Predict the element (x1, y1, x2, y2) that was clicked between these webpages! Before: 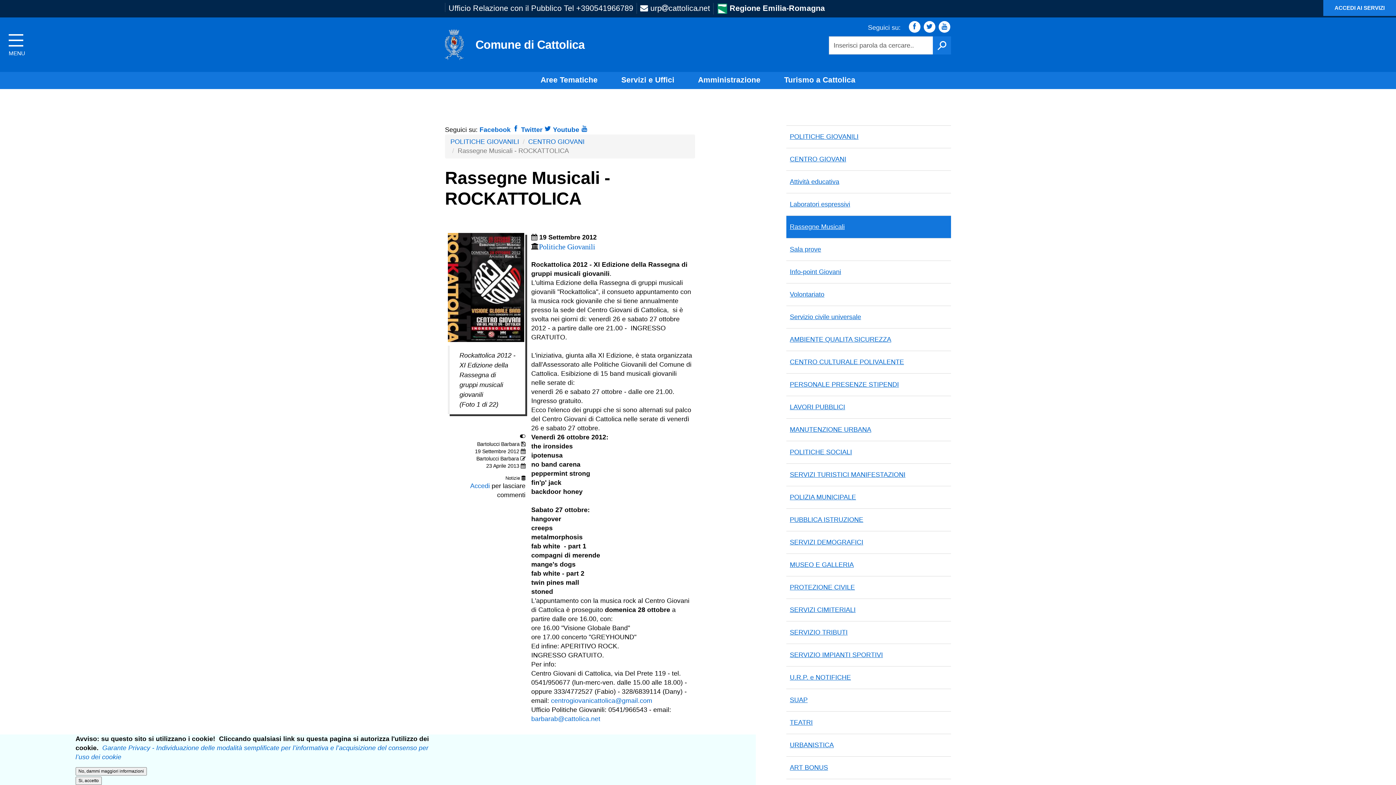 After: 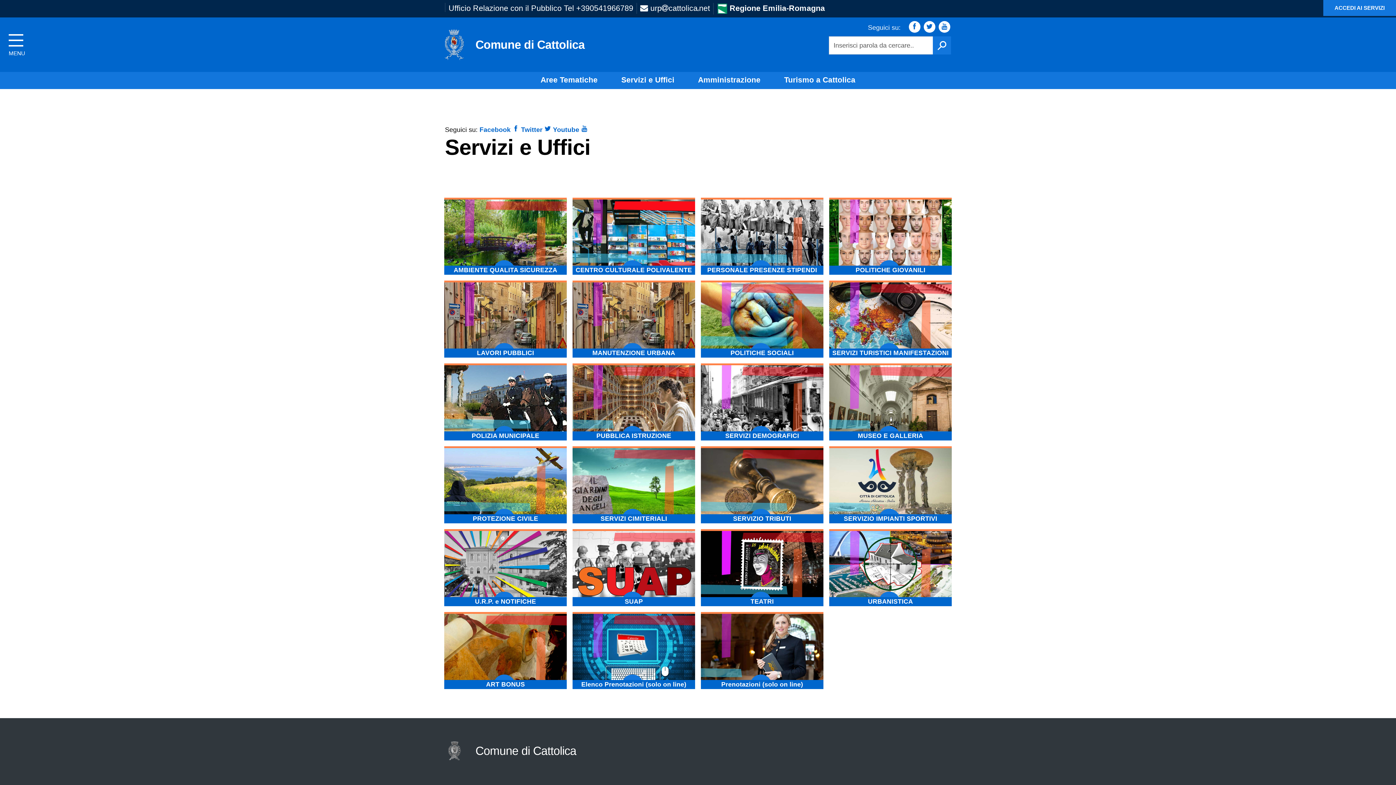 Action: bbox: (621, 75, 674, 84) label: Servizi e Uffici